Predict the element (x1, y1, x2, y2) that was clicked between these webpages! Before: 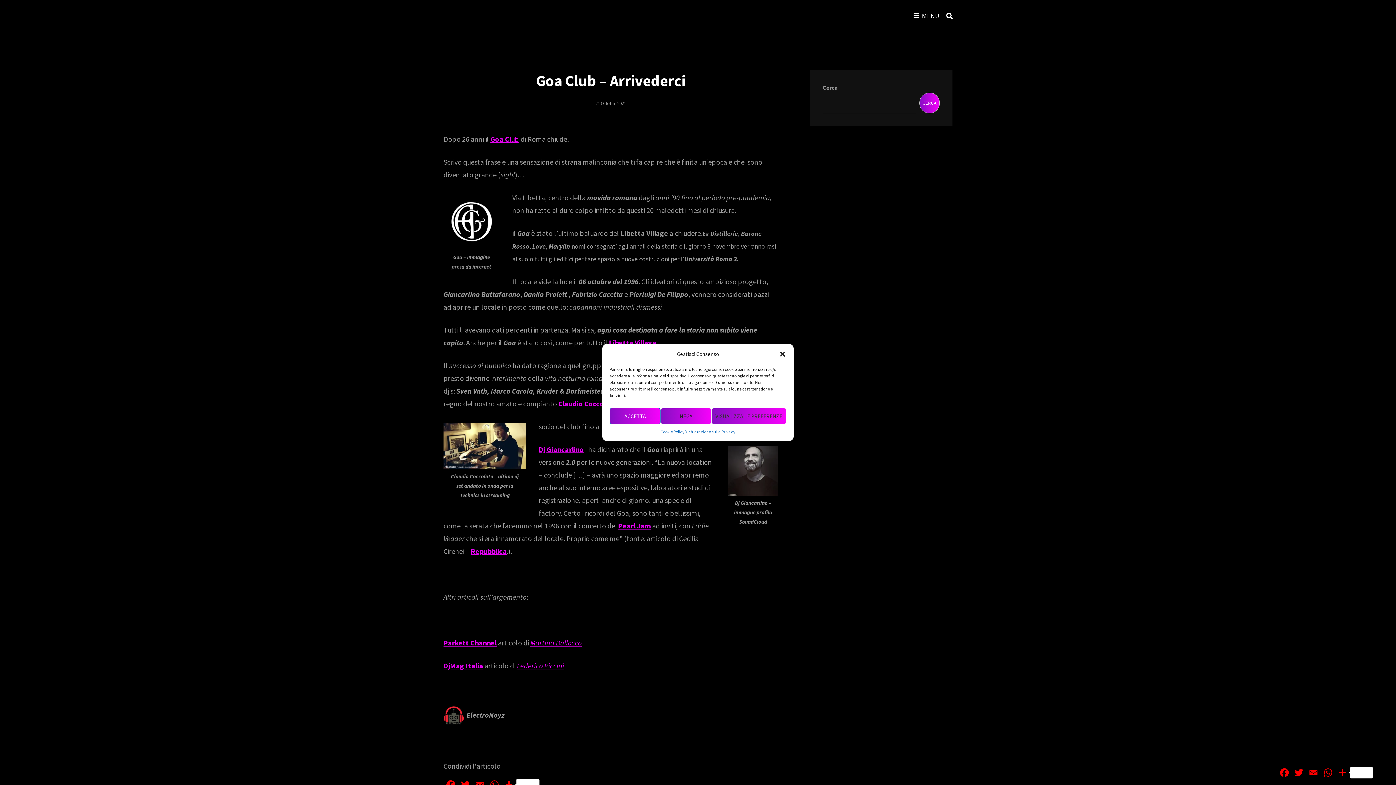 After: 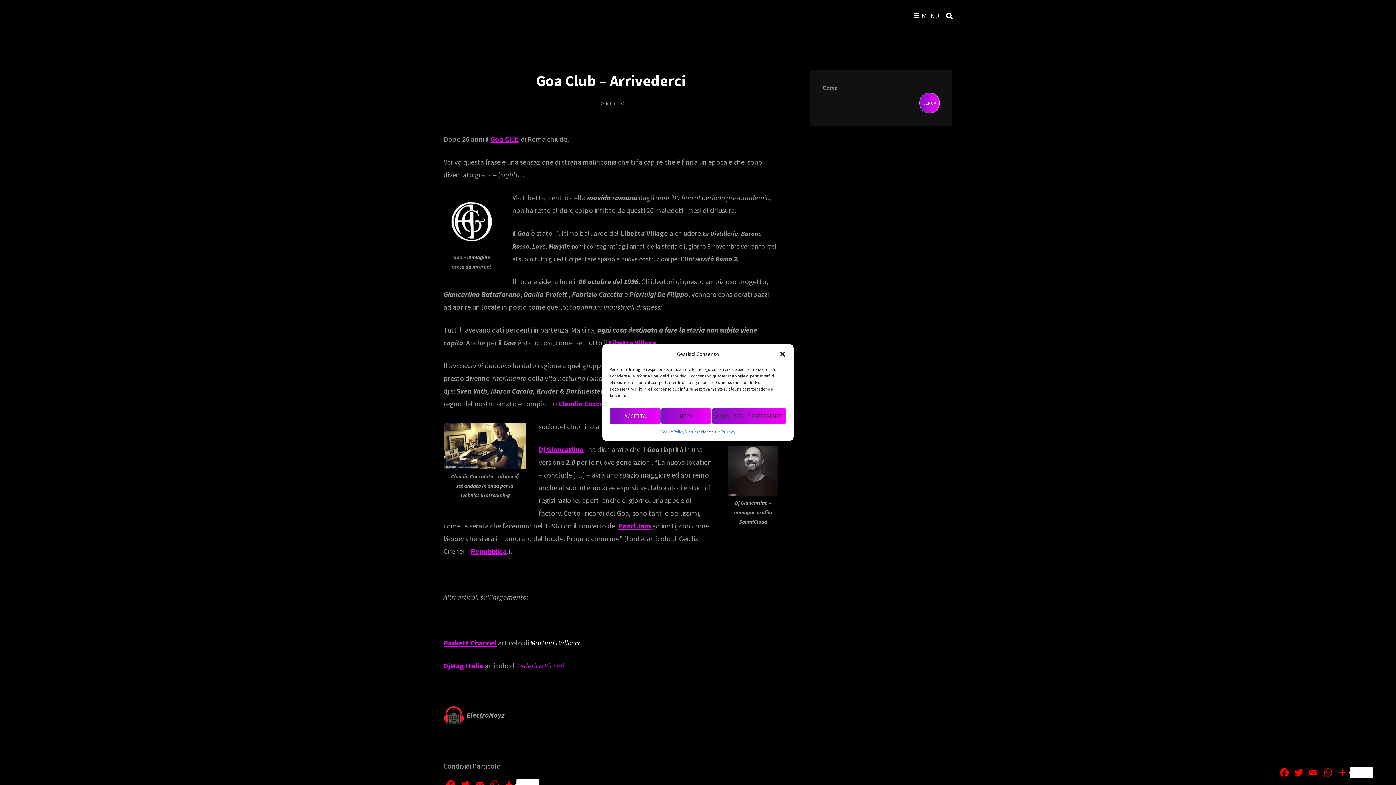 Action: bbox: (530, 638, 581, 647) label: Martina Ballocco